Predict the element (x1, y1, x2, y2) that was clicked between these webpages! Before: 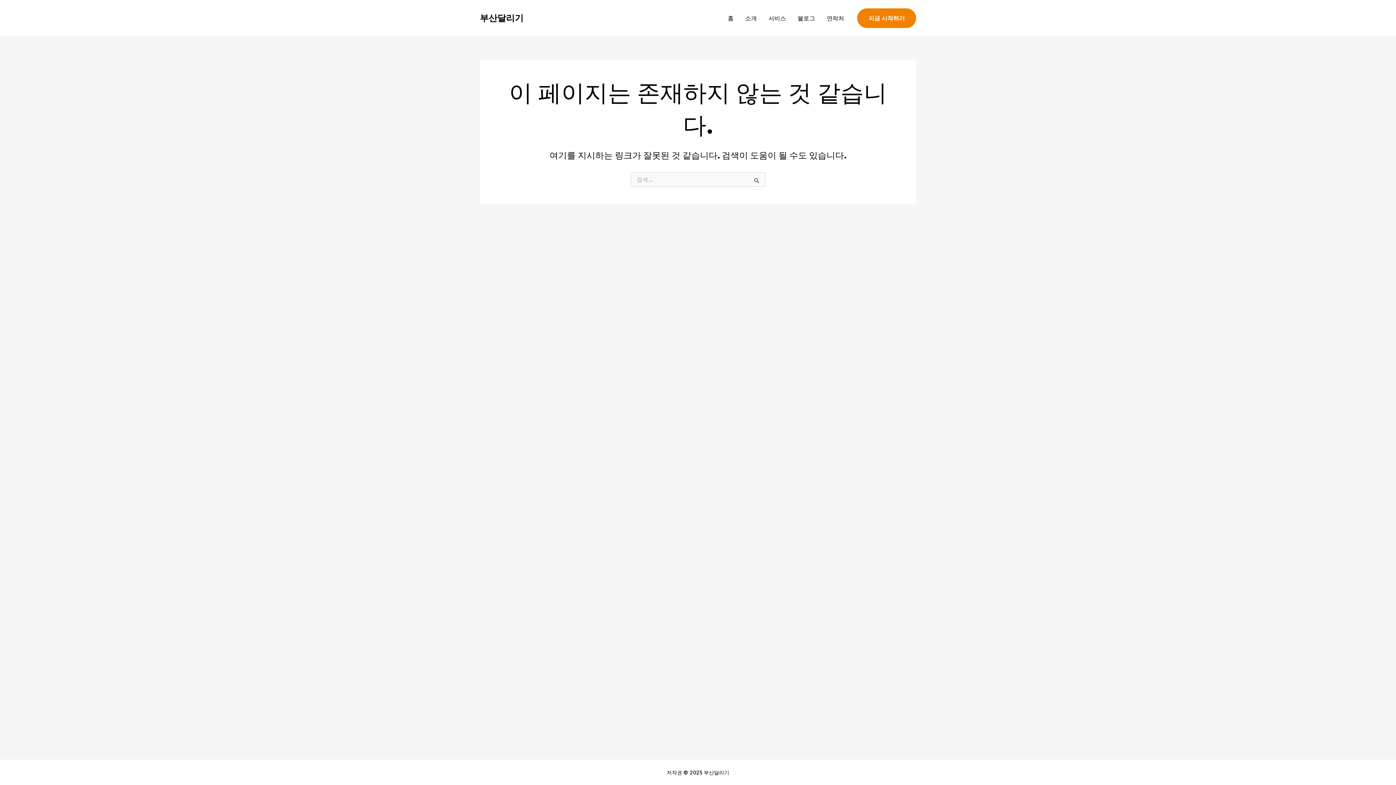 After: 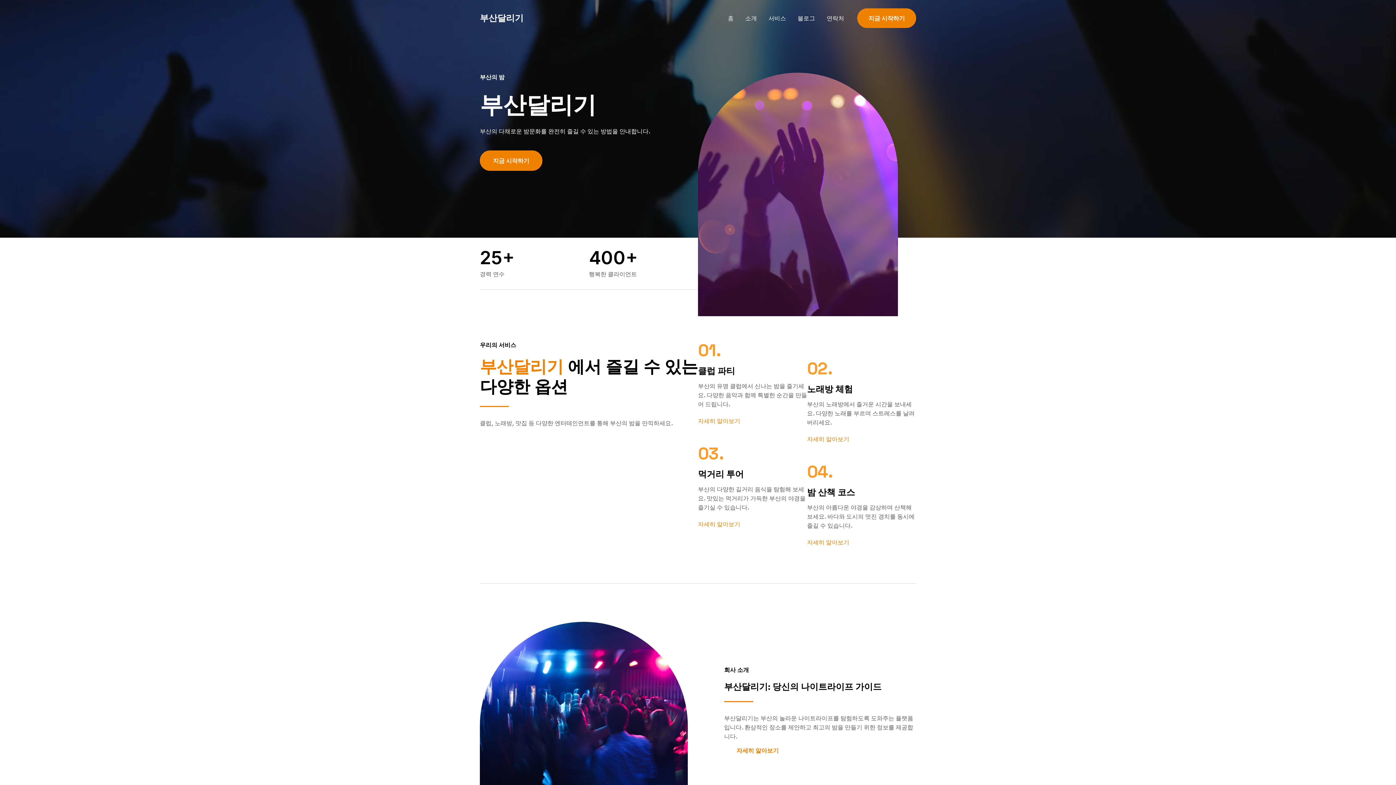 Action: label: 부산달리기 bbox: (480, 12, 523, 23)